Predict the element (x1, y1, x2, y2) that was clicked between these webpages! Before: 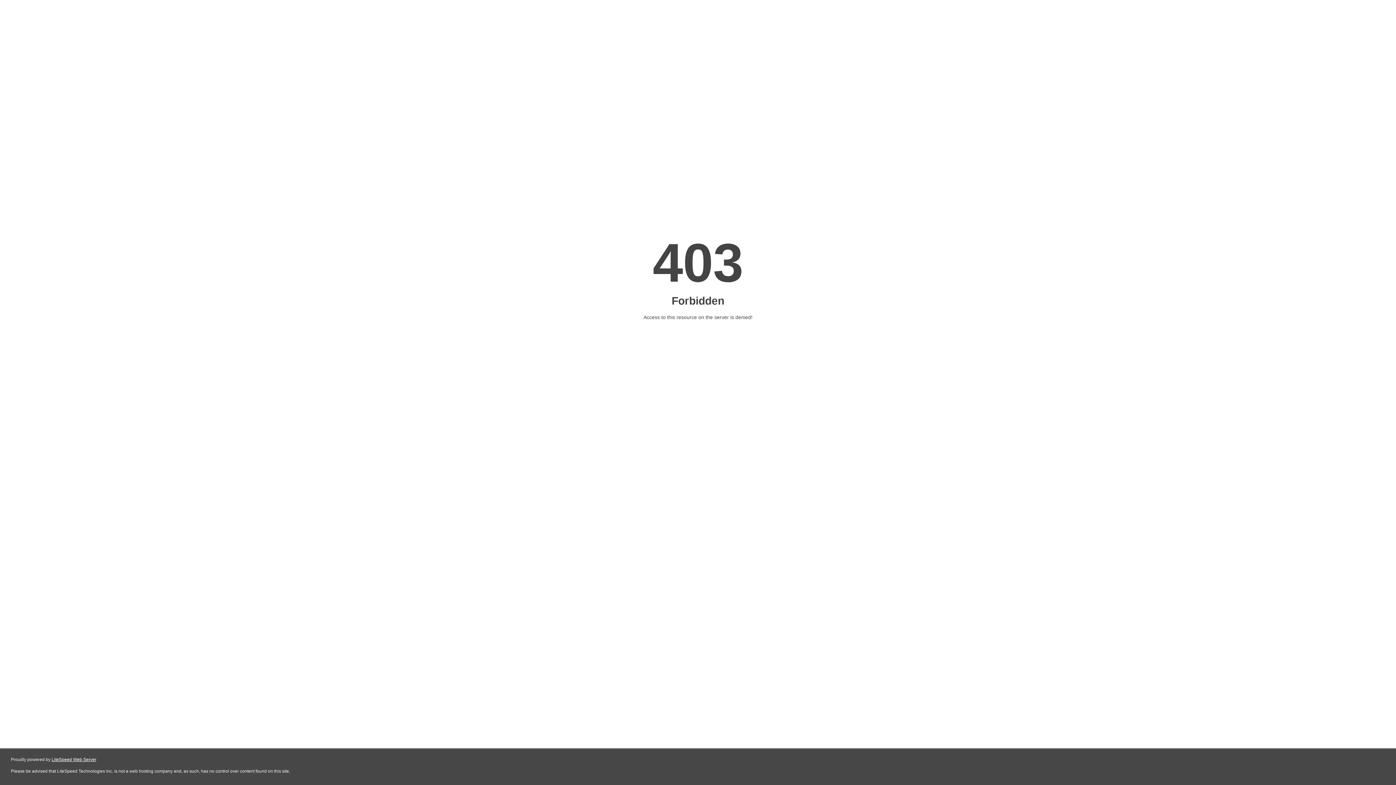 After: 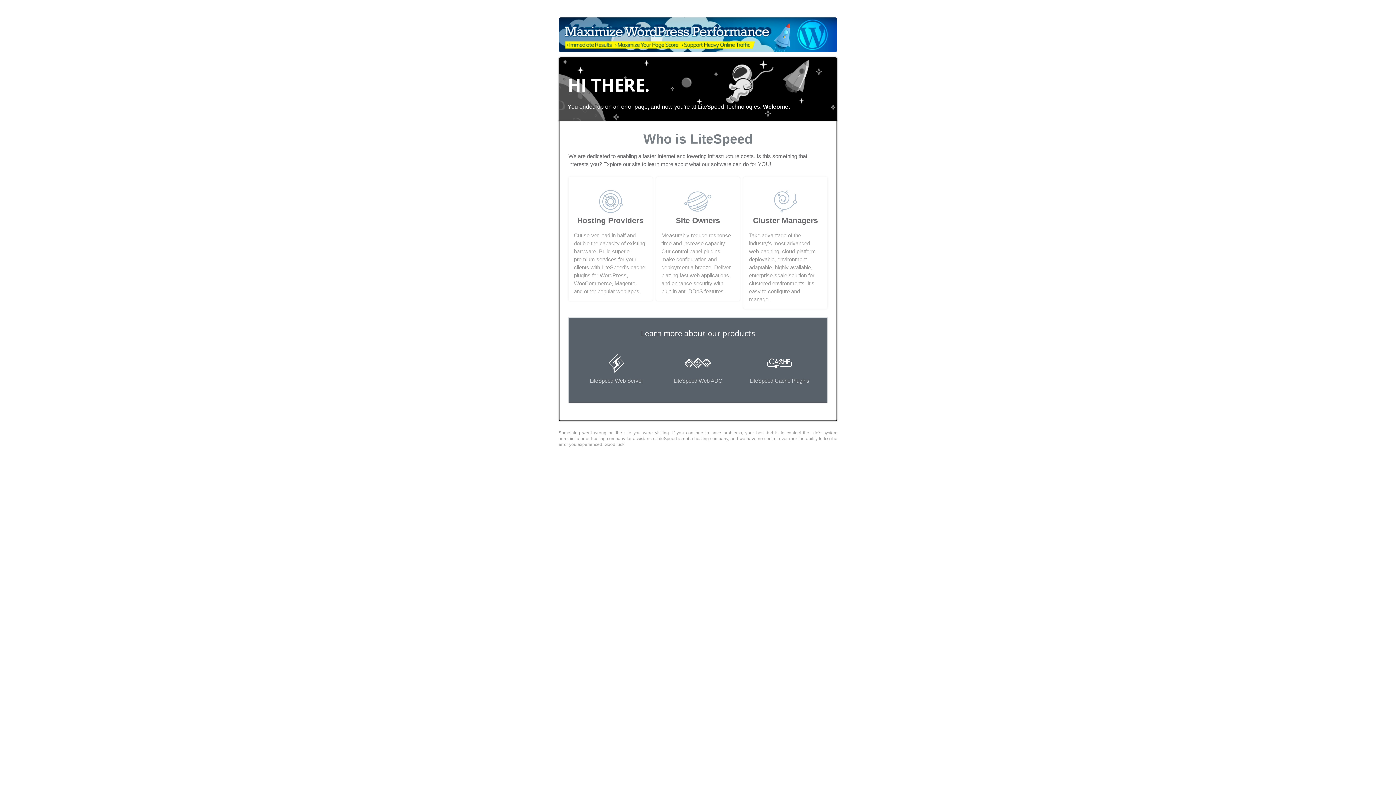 Action: bbox: (51, 757, 96, 762) label: LiteSpeed Web Server